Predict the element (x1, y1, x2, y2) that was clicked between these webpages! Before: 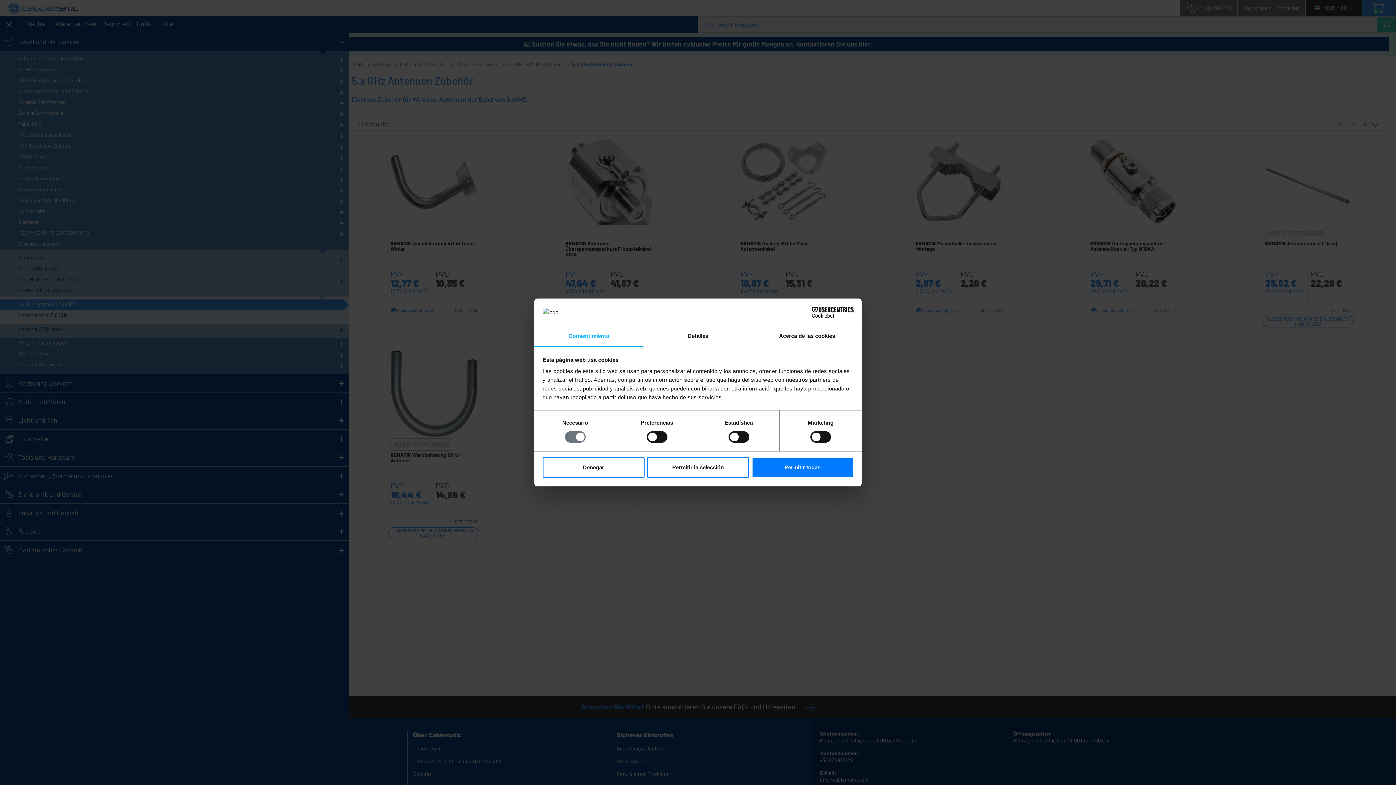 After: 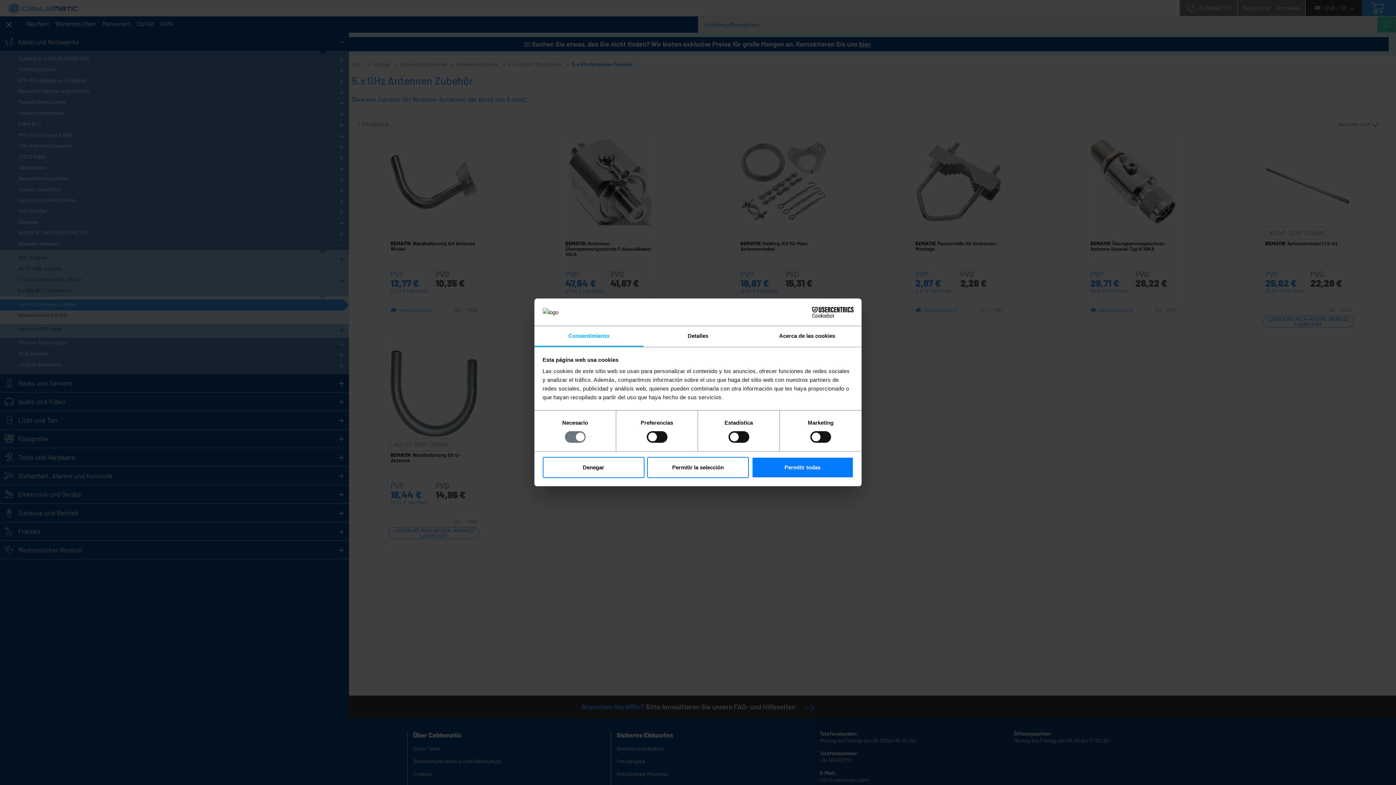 Action: label: Cookiebot - opens in a new window bbox: (790, 306, 853, 317)